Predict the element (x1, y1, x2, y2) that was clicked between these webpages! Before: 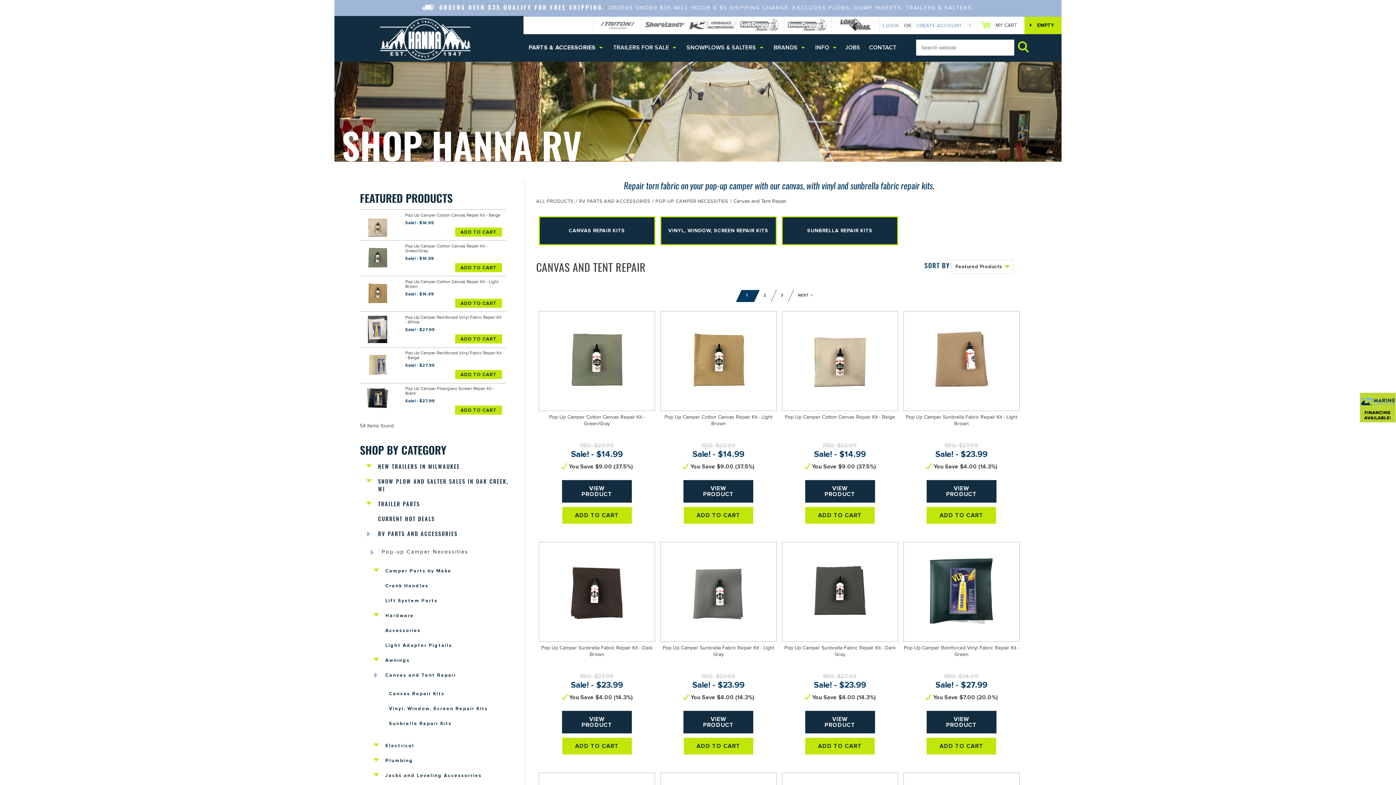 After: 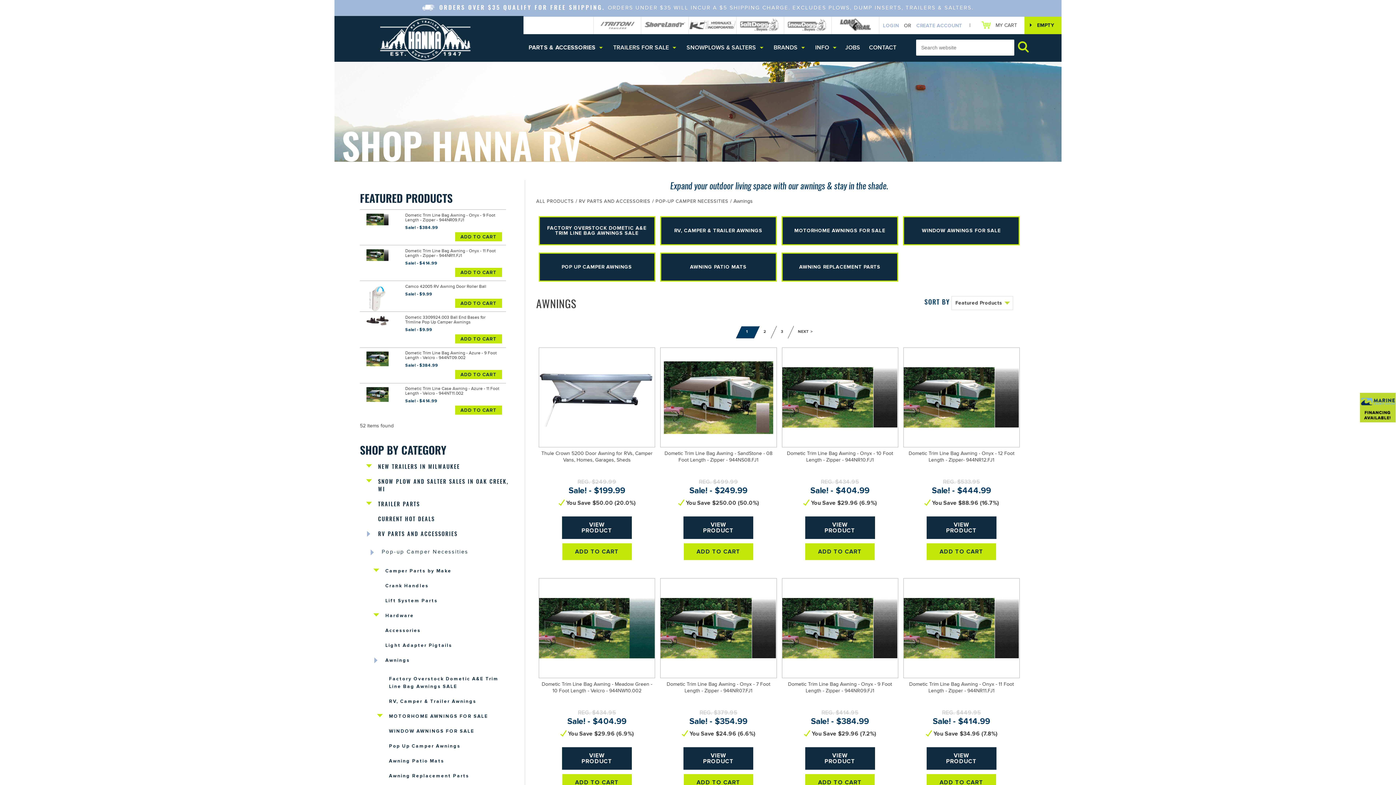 Action: bbox: (367, 655, 506, 666) label: Awnings